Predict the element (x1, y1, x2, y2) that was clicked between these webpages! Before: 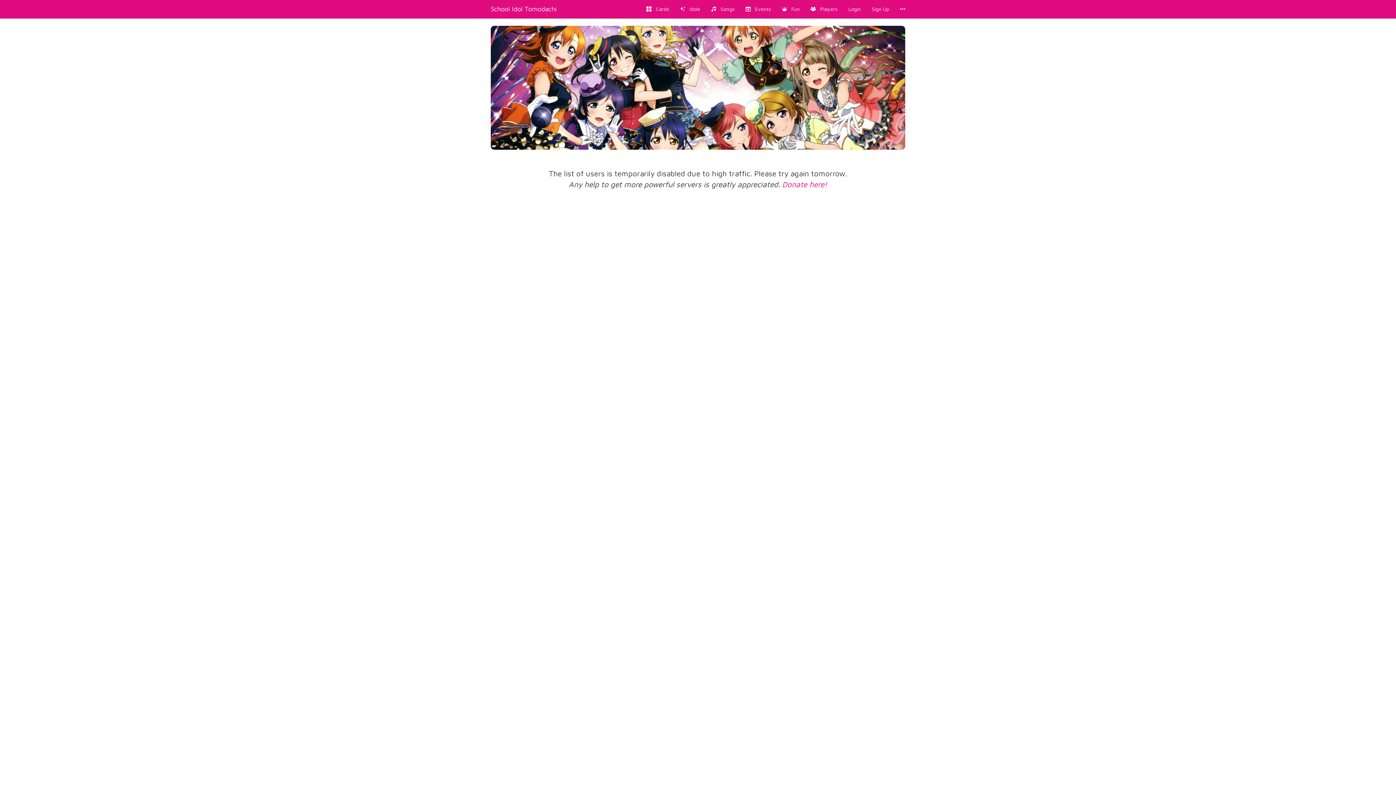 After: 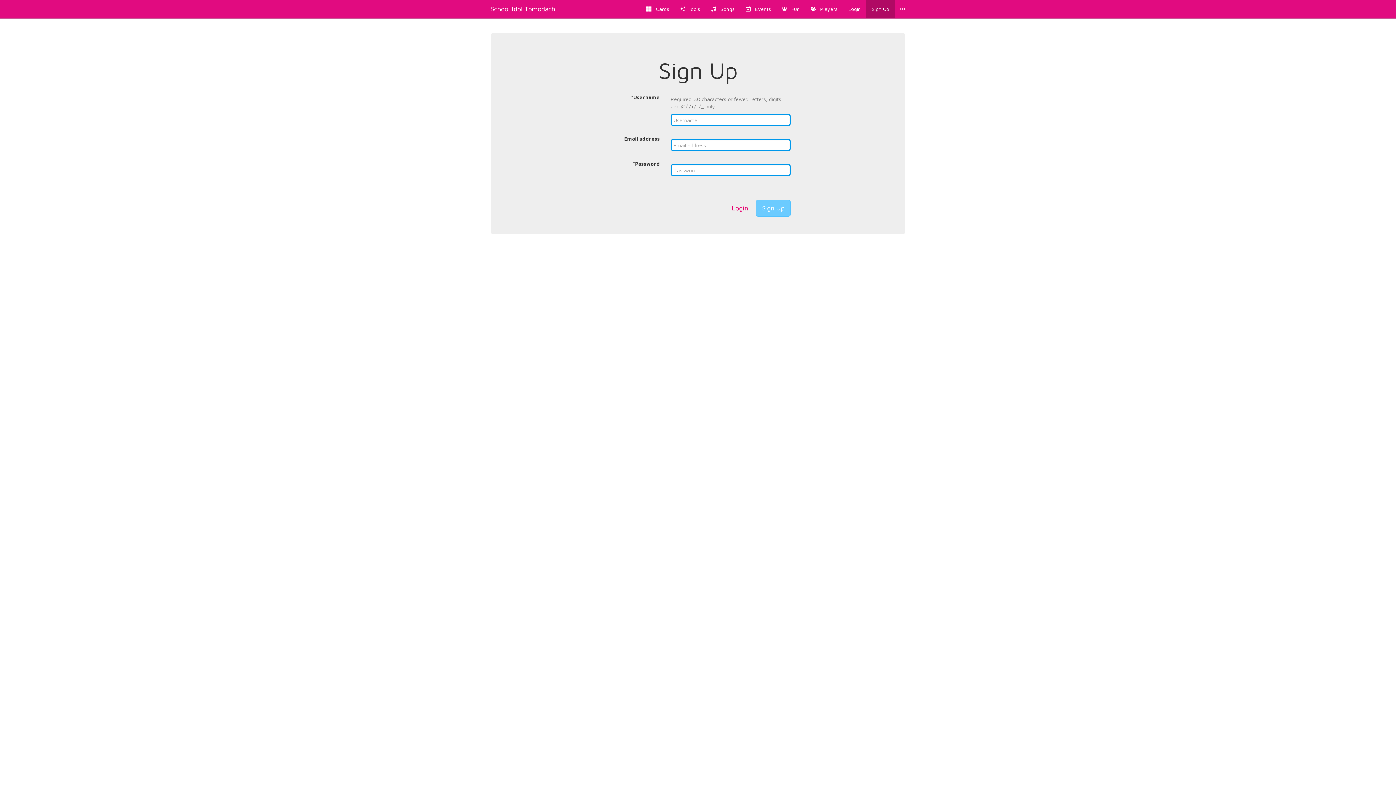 Action: bbox: (866, 0, 894, 18) label: Sign Up